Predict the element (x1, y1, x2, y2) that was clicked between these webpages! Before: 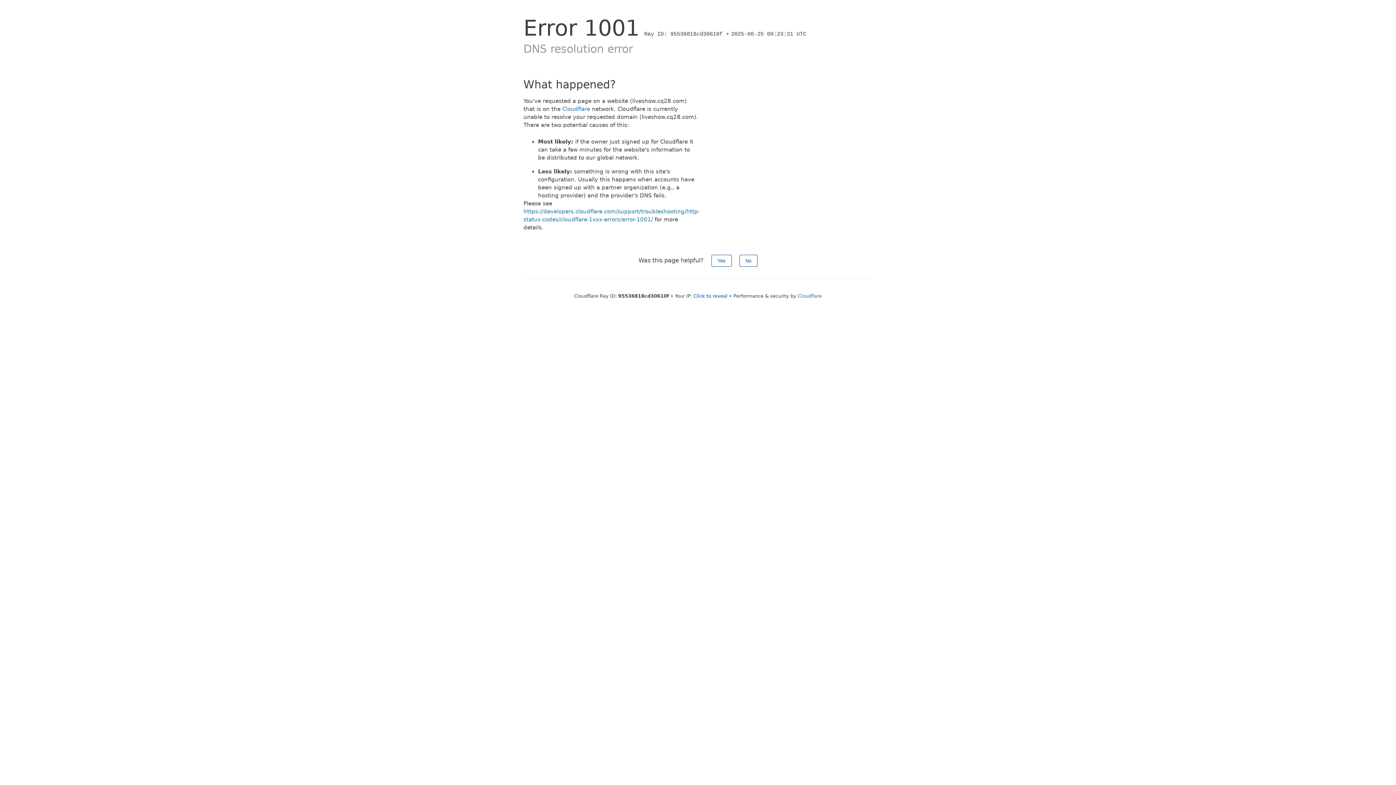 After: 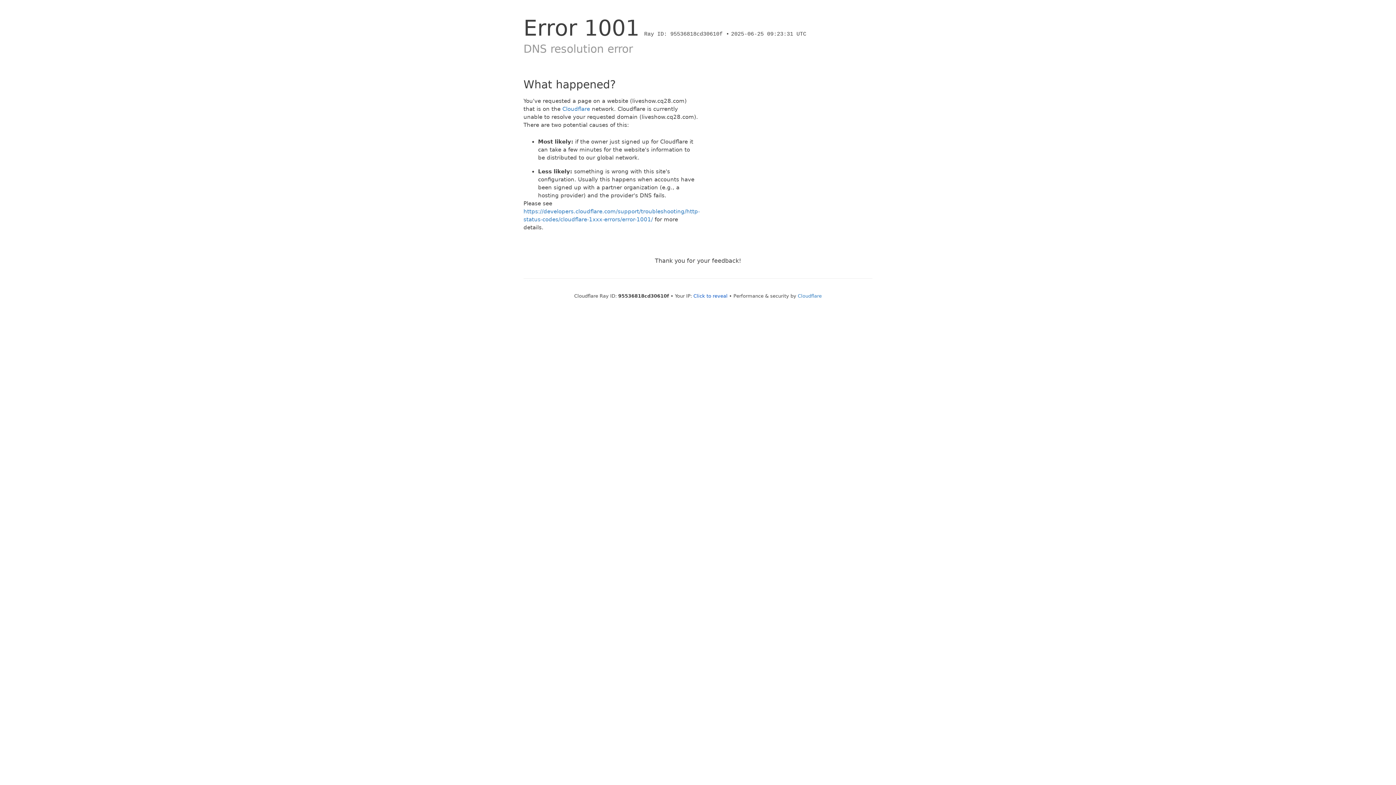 Action: label: No bbox: (739, 254, 757, 266)